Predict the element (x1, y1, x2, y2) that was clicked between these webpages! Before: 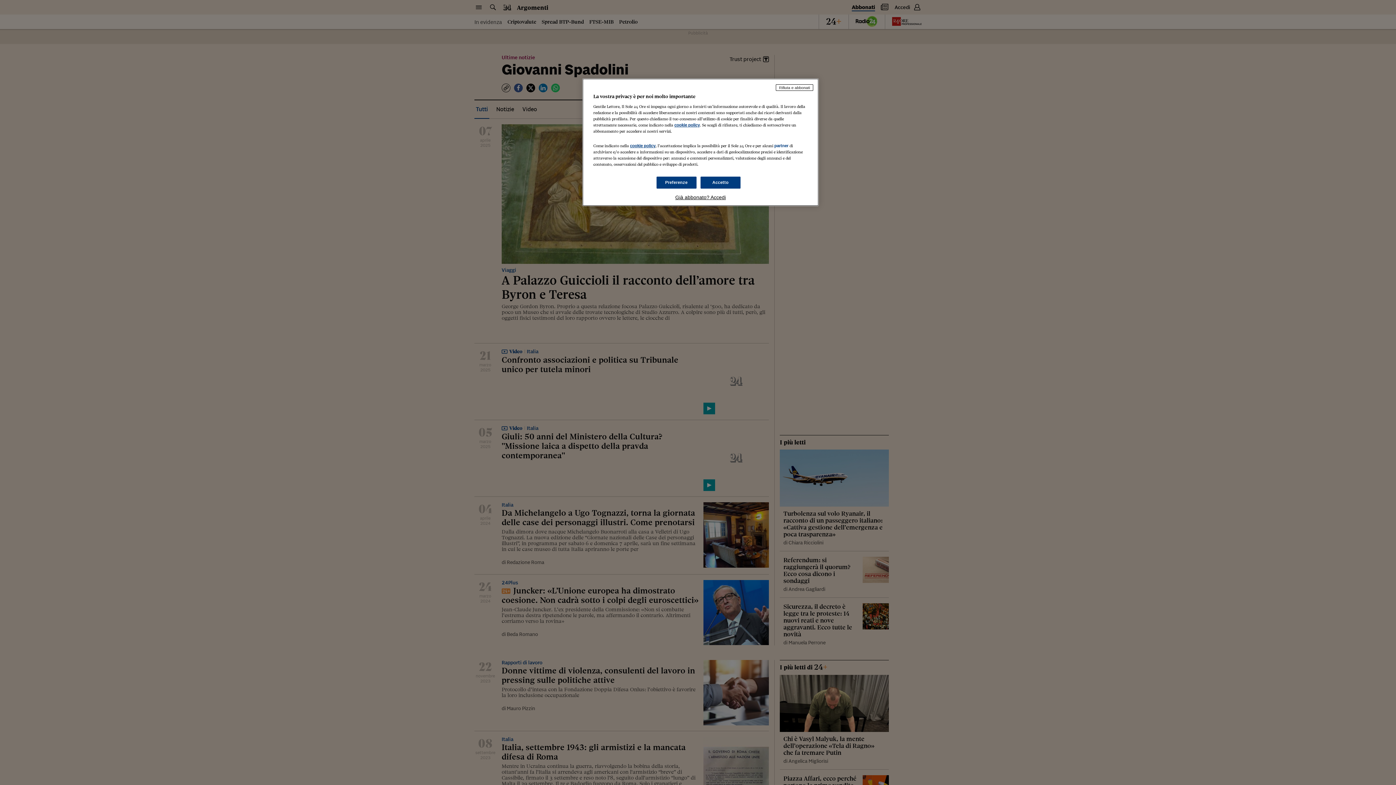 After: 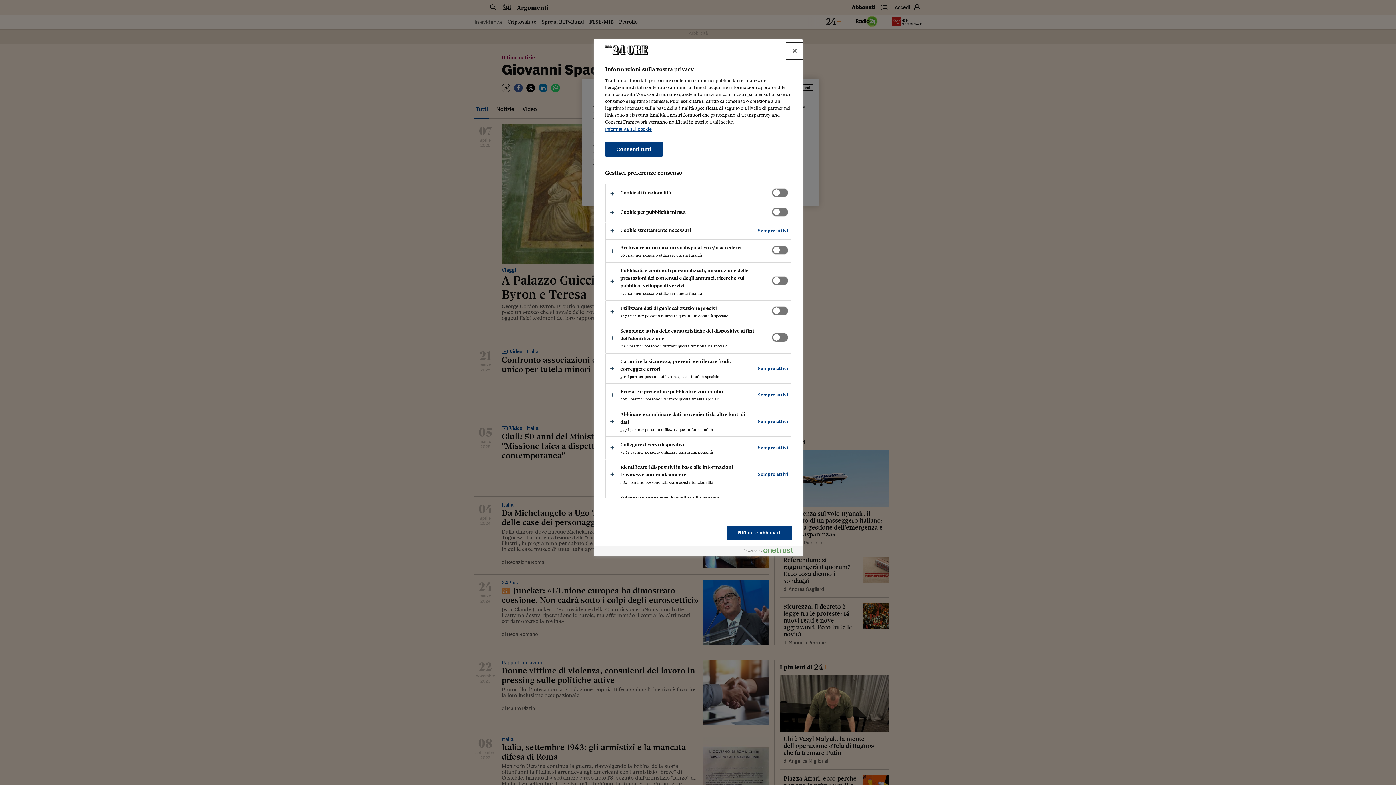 Action: bbox: (656, 176, 696, 188) label: Preferenze